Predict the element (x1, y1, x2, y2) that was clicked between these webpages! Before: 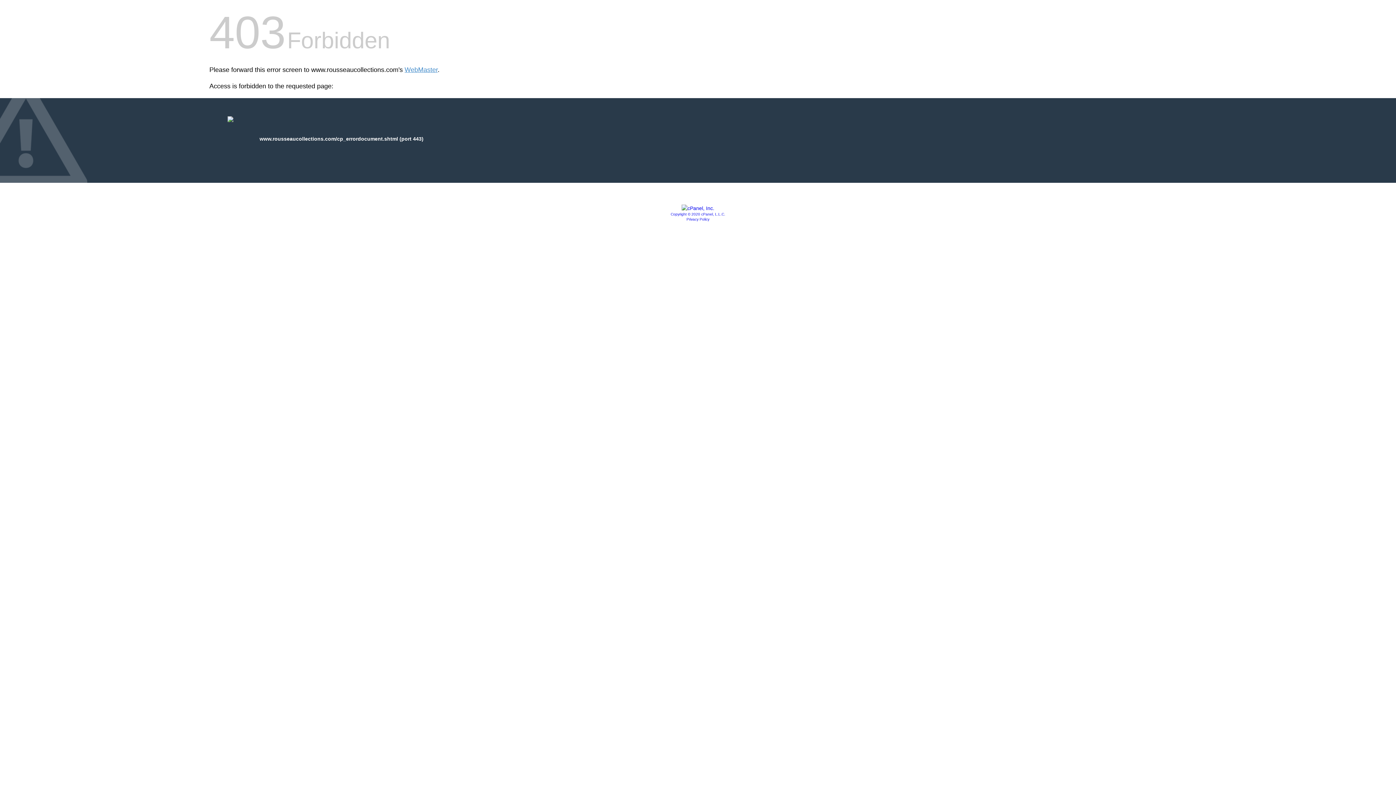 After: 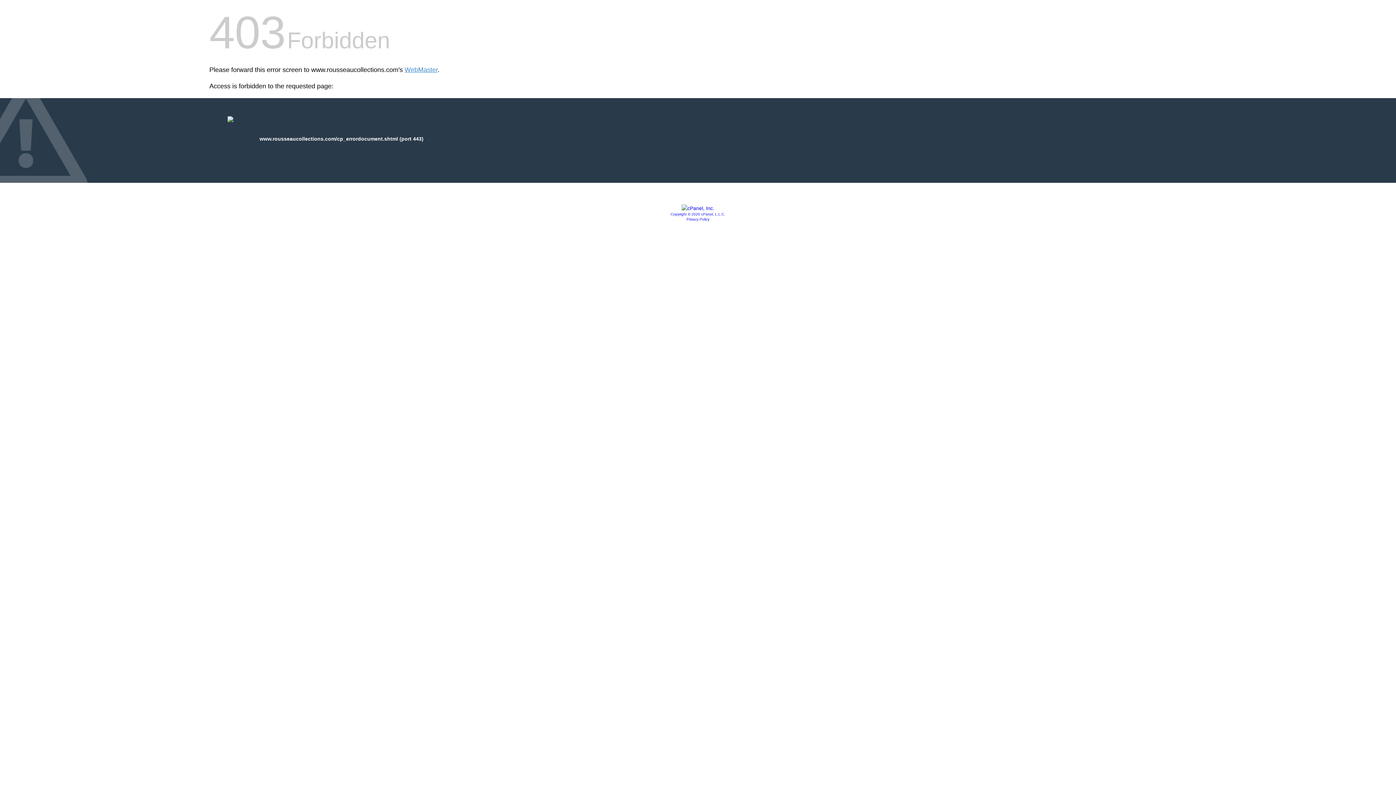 Action: bbox: (686, 217, 709, 221) label: Privacy Policy